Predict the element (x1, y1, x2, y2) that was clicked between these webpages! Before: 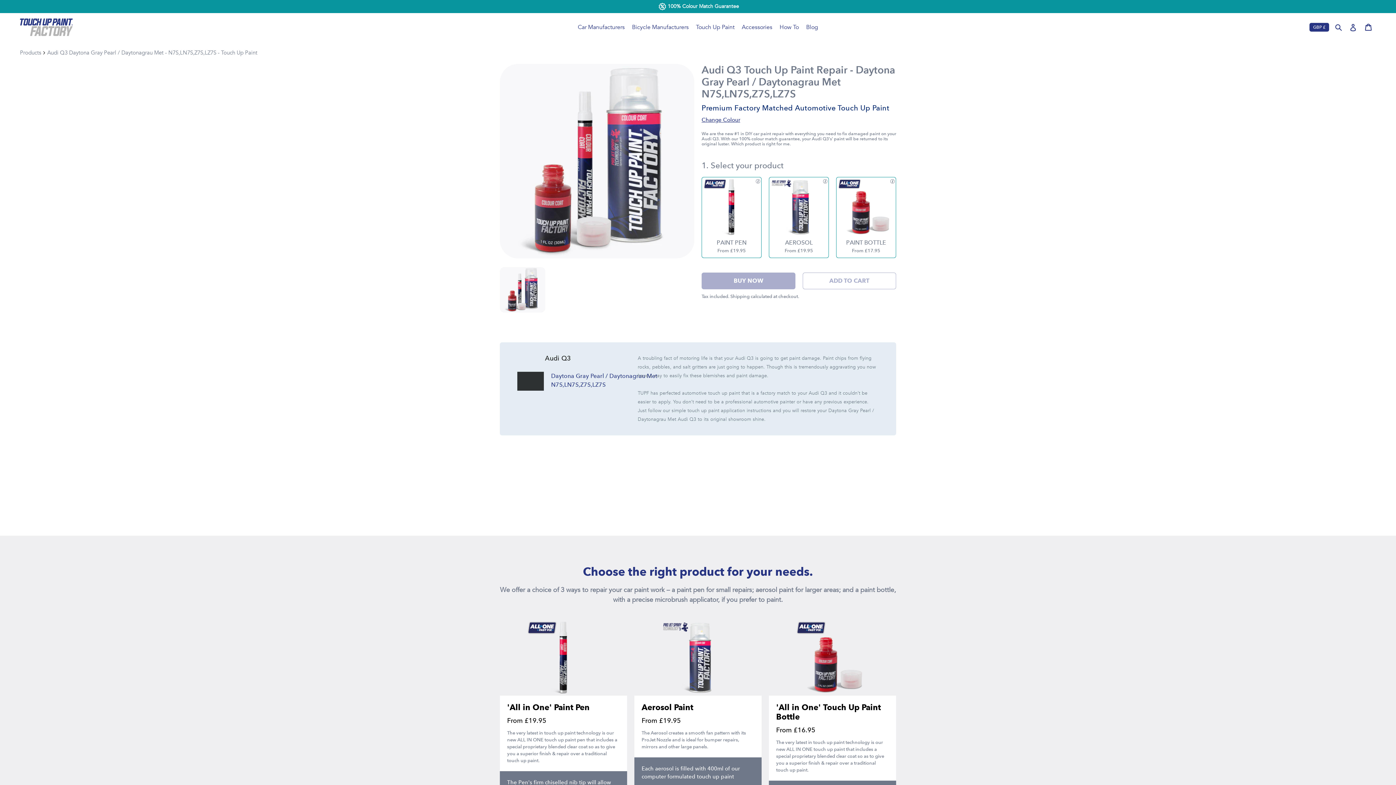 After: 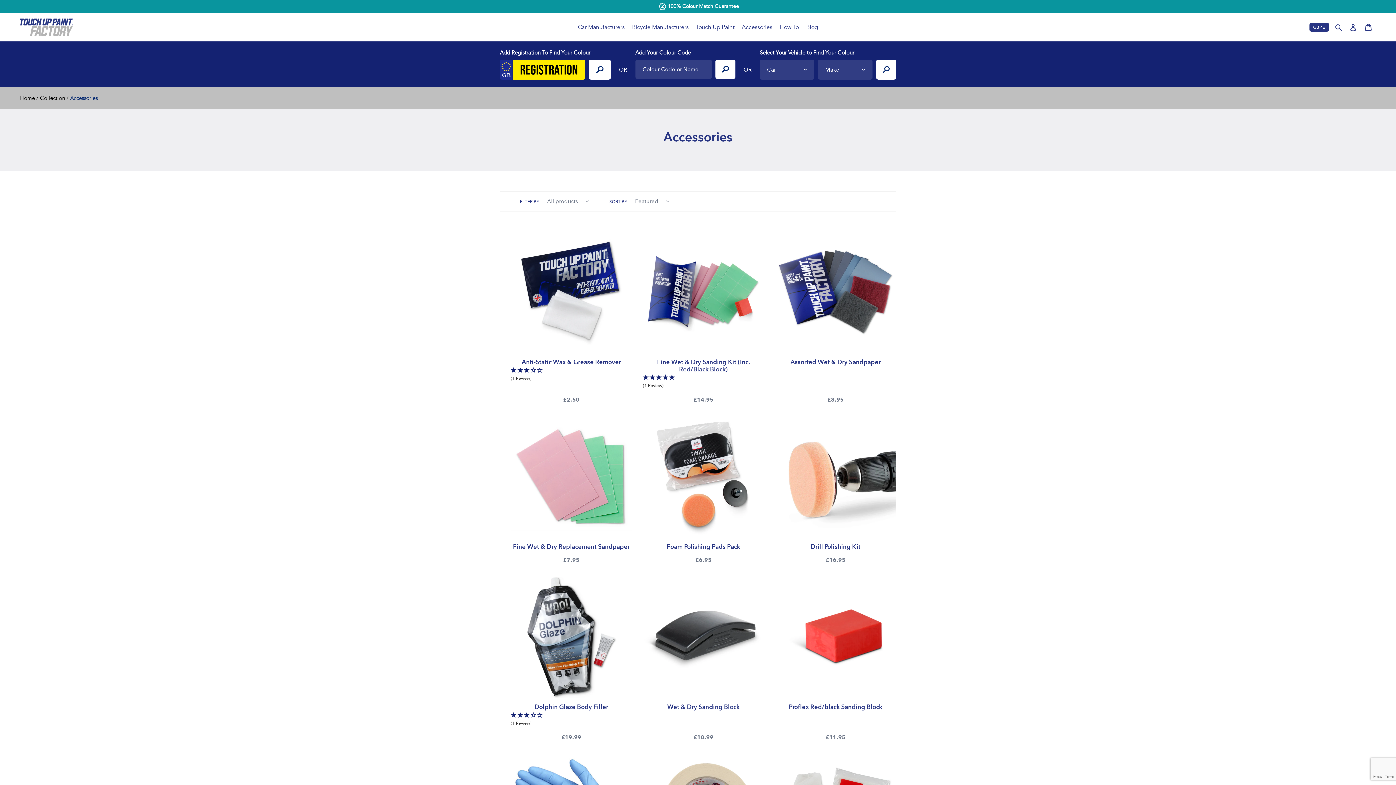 Action: bbox: (738, 13, 776, 41) label: Accessories